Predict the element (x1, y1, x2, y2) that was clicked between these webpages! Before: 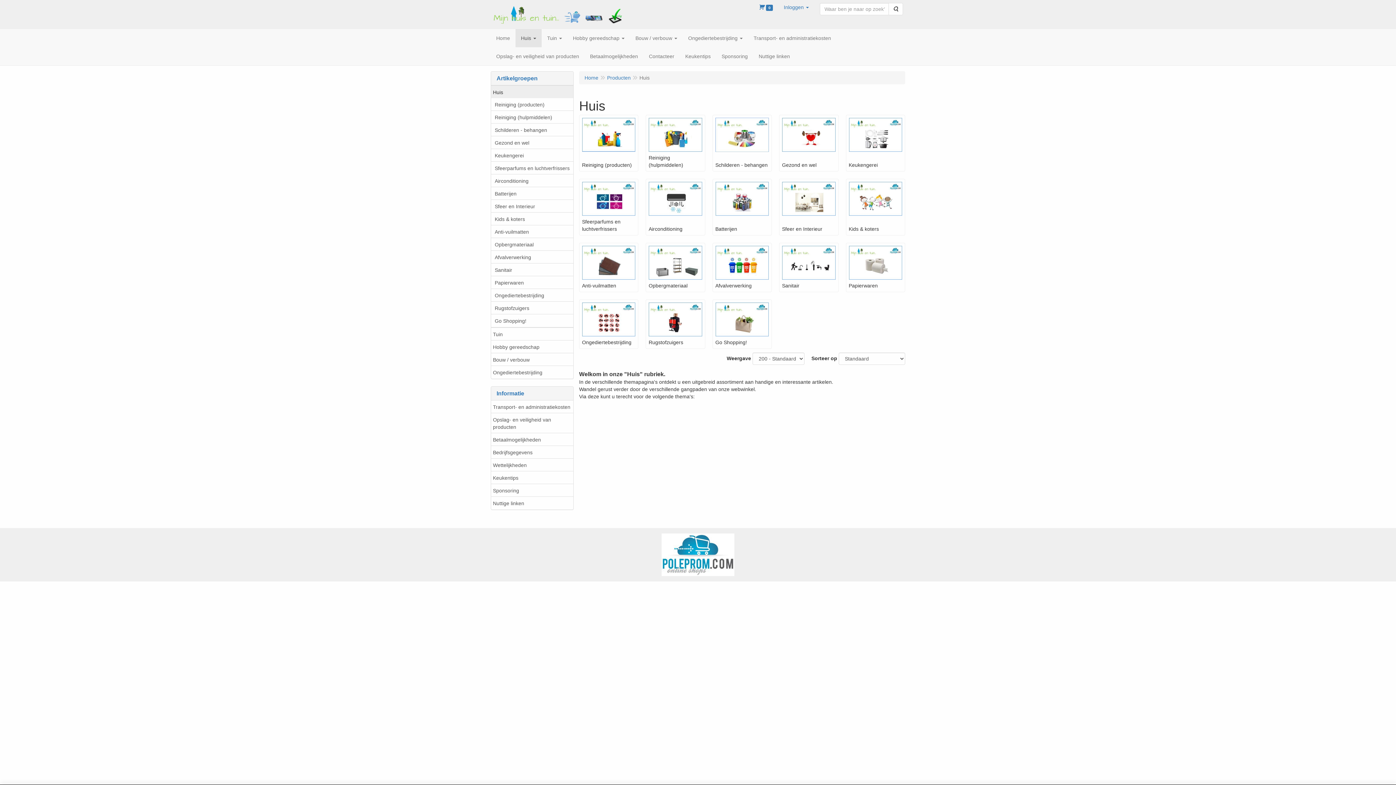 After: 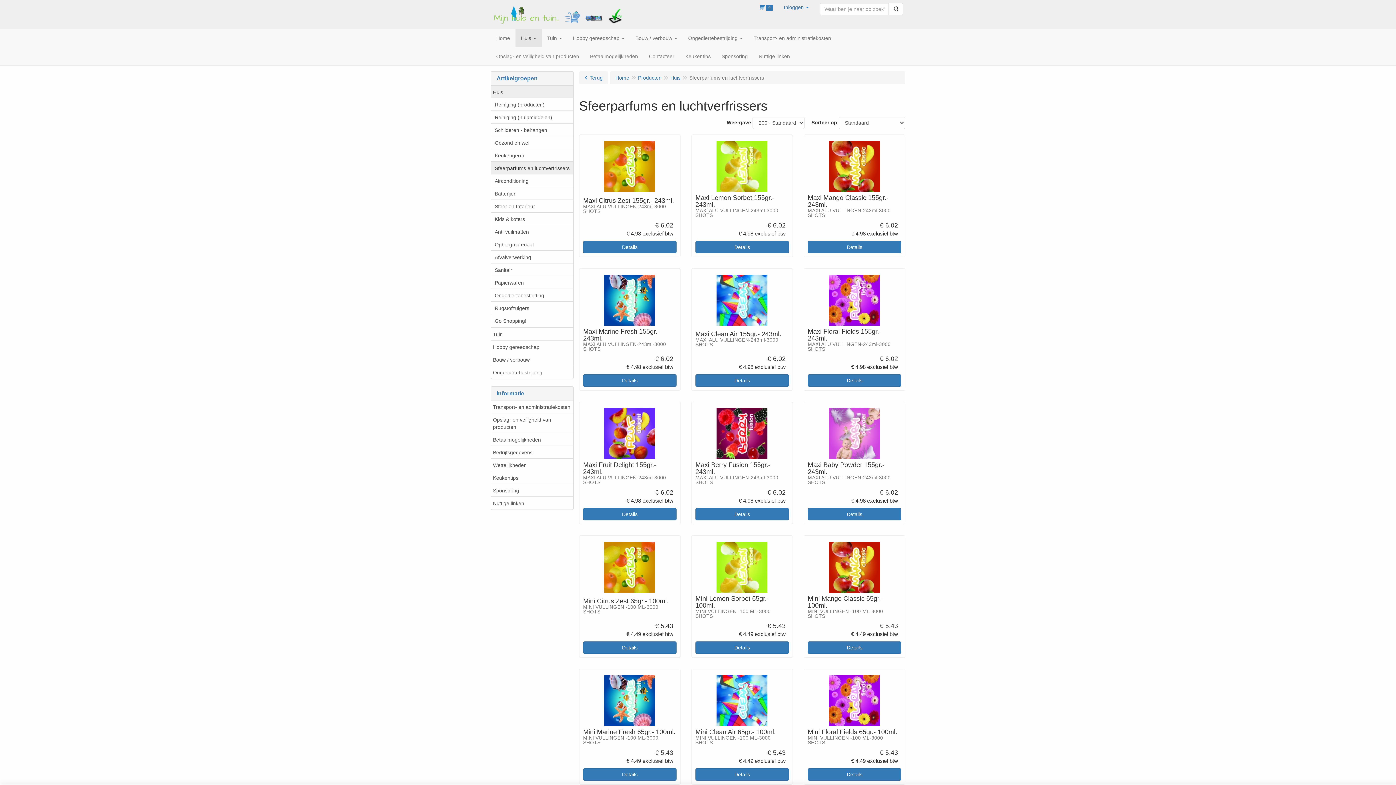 Action: label: Sfeerparfums en luchtverfrissers bbox: (491, 161, 573, 174)